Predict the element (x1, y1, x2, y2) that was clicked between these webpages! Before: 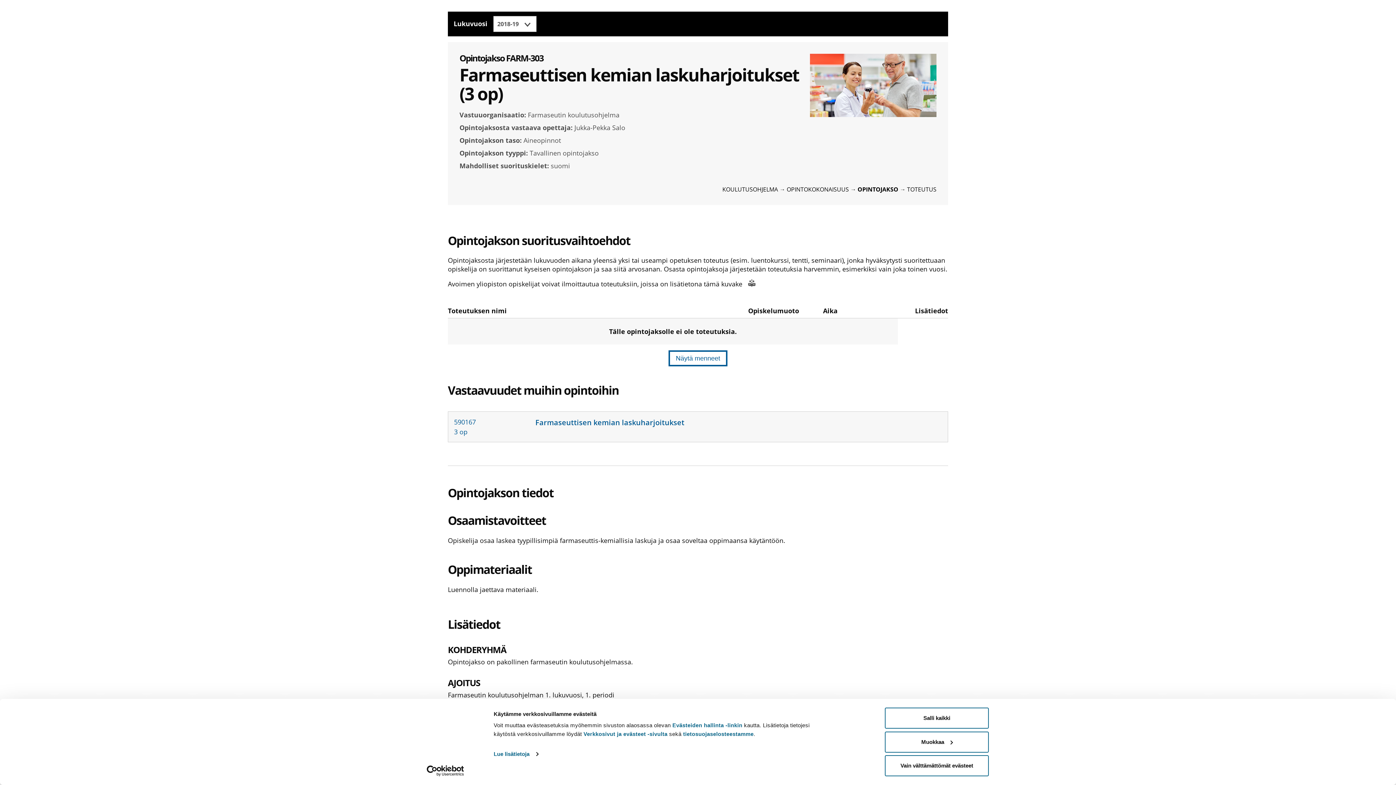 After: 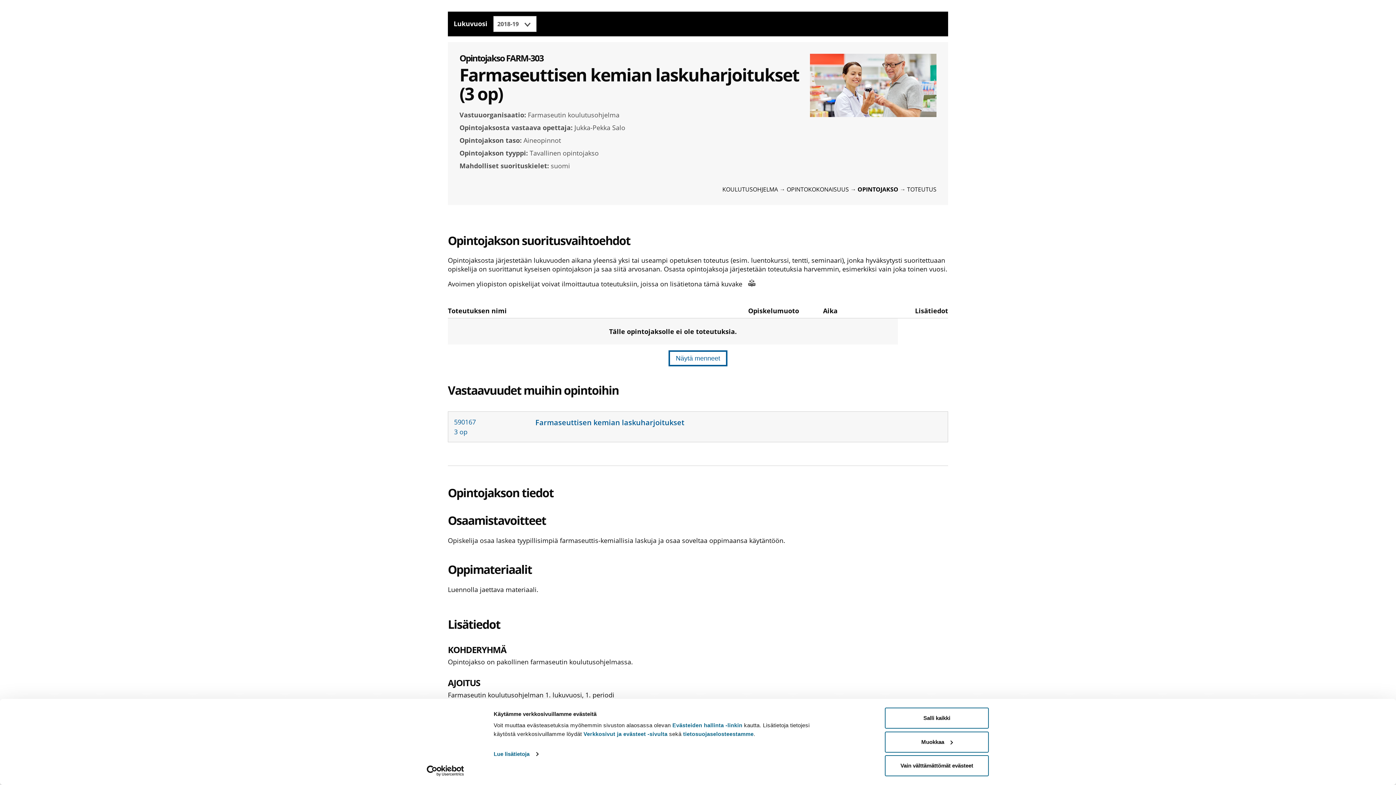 Action: bbox: (413, 765, 477, 776) label: Usercentrics Cookiebot - opens in a new window